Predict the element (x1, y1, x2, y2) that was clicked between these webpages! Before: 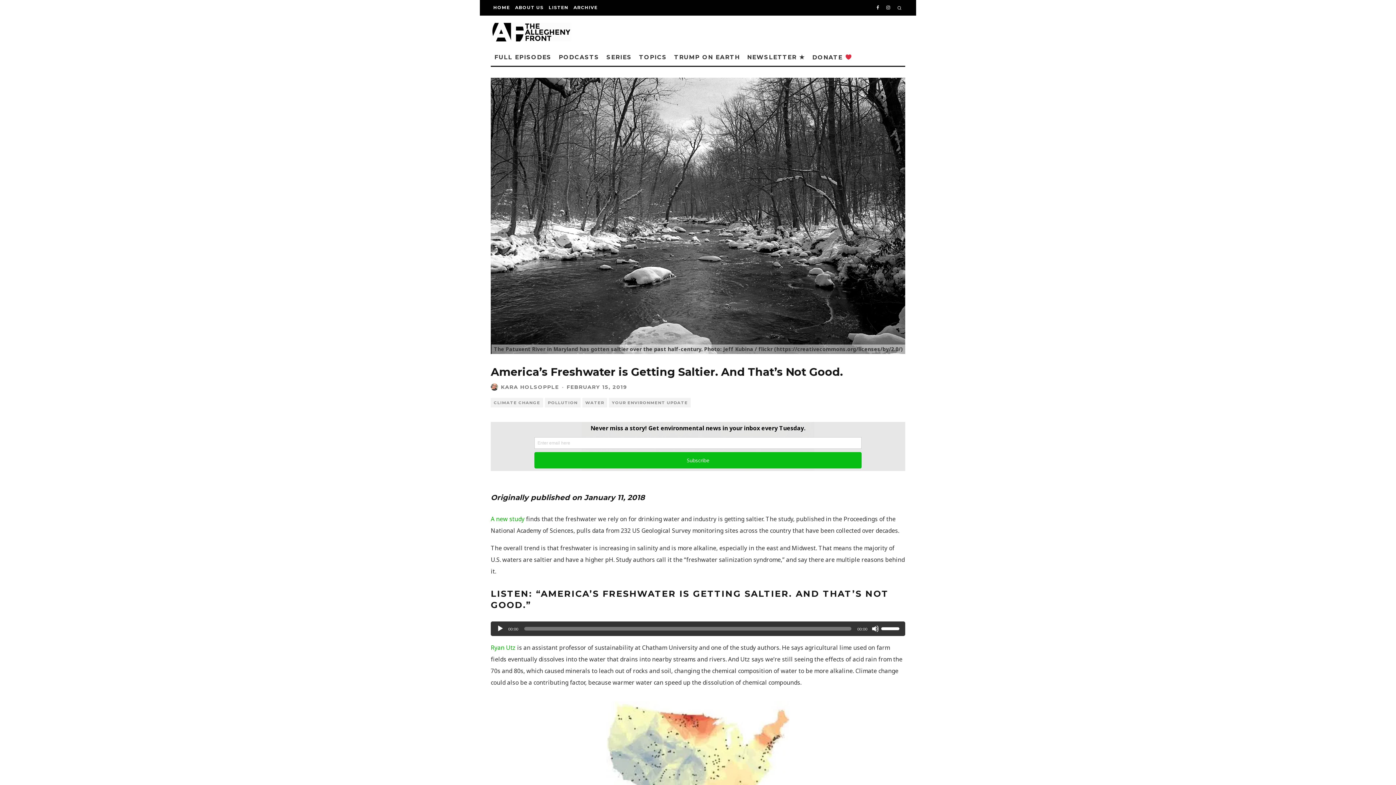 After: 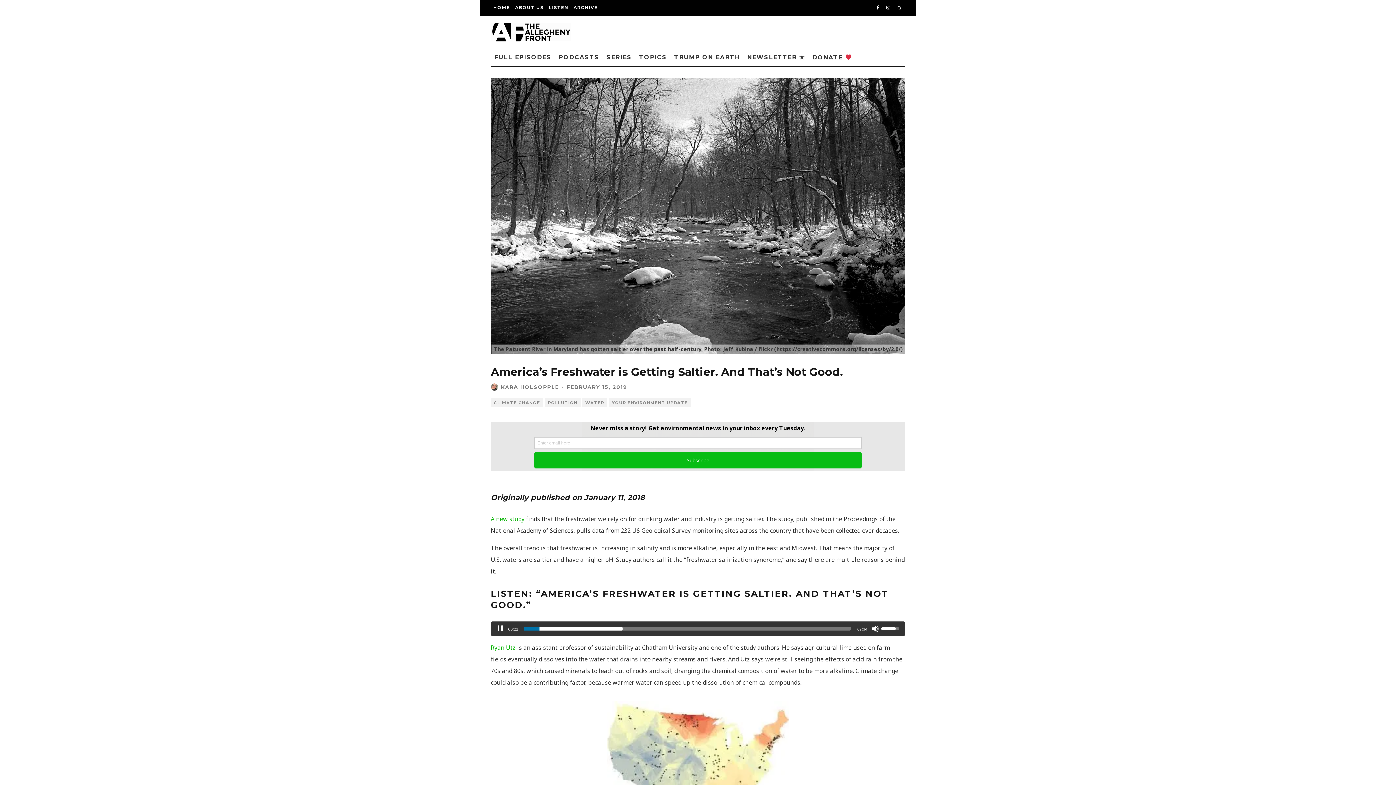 Action: label: Play bbox: (496, 625, 504, 632)